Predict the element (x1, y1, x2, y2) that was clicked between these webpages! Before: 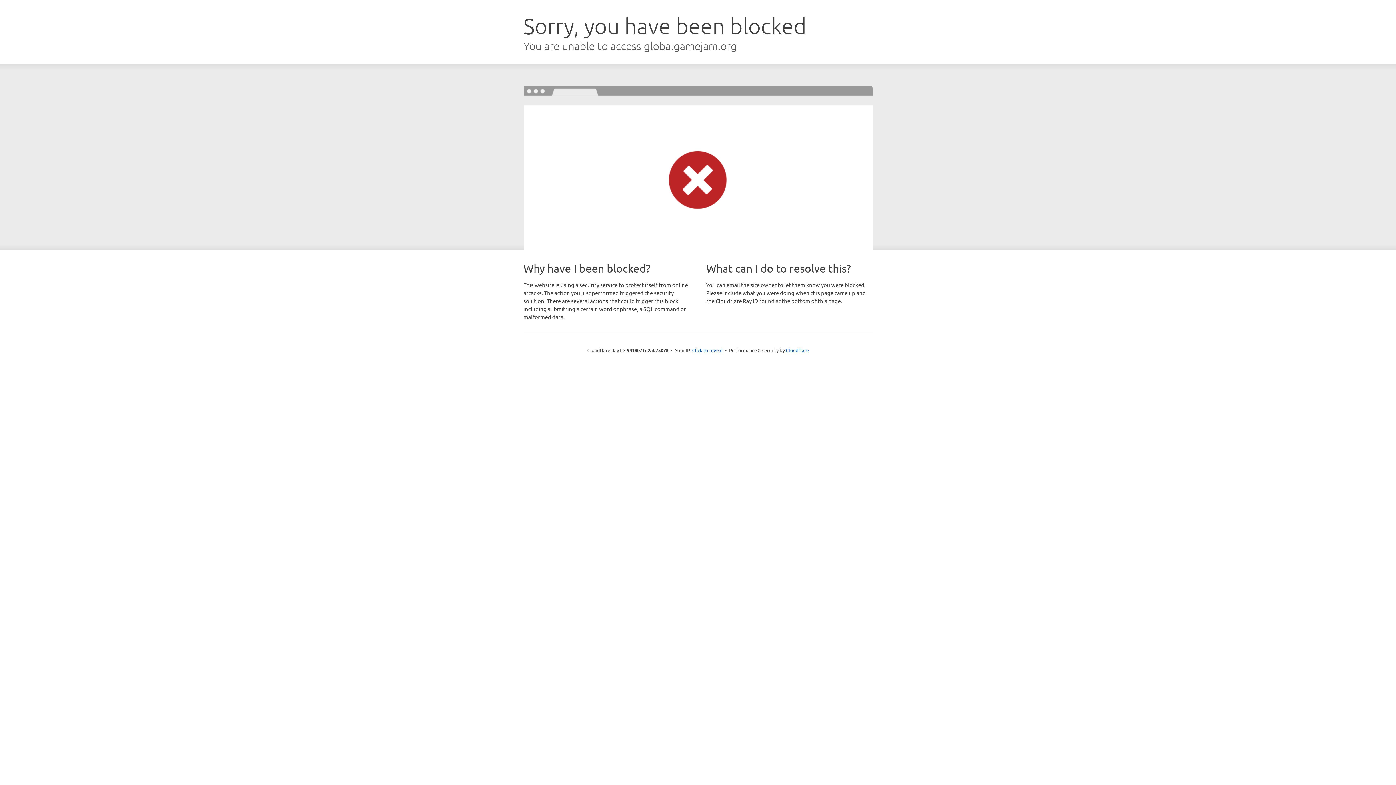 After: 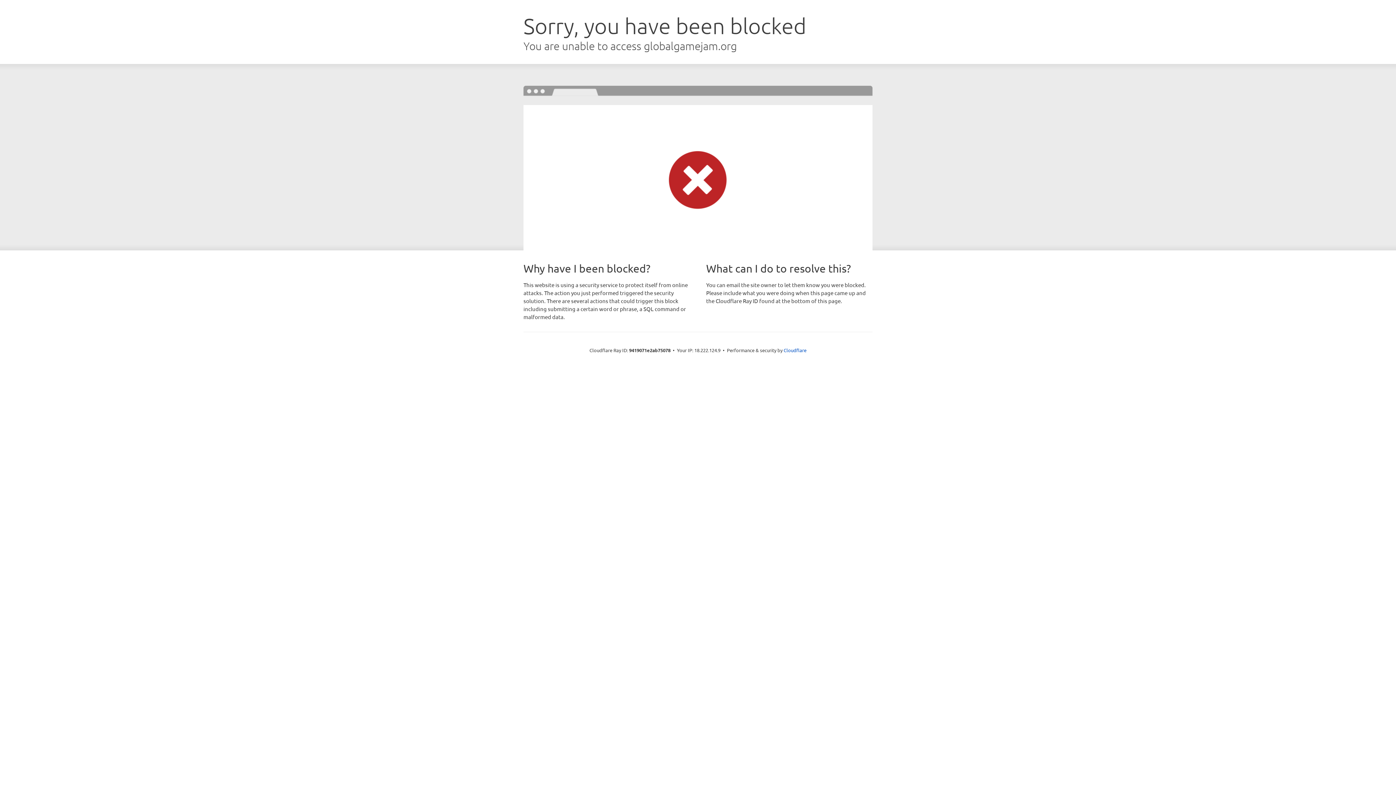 Action: label: Click to reveal bbox: (692, 346, 722, 353)